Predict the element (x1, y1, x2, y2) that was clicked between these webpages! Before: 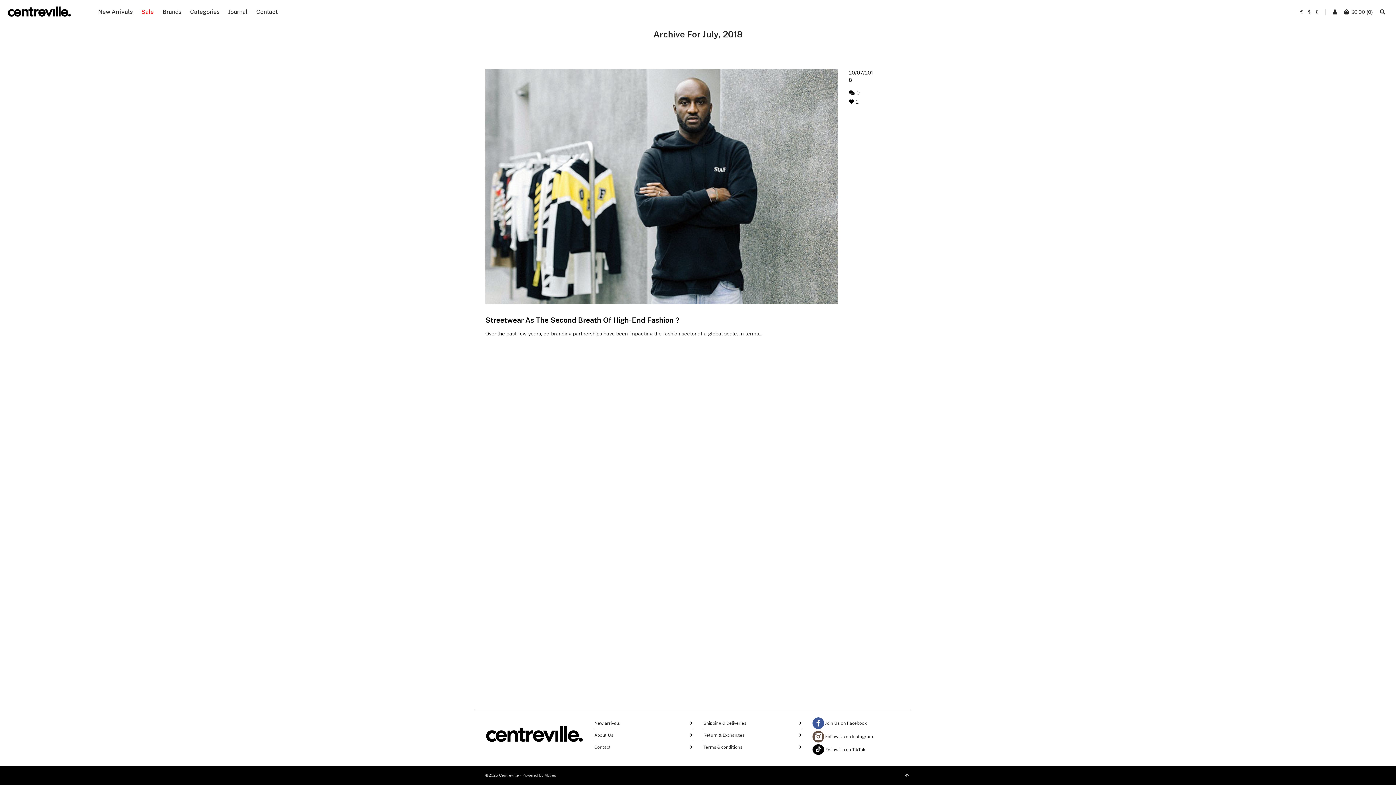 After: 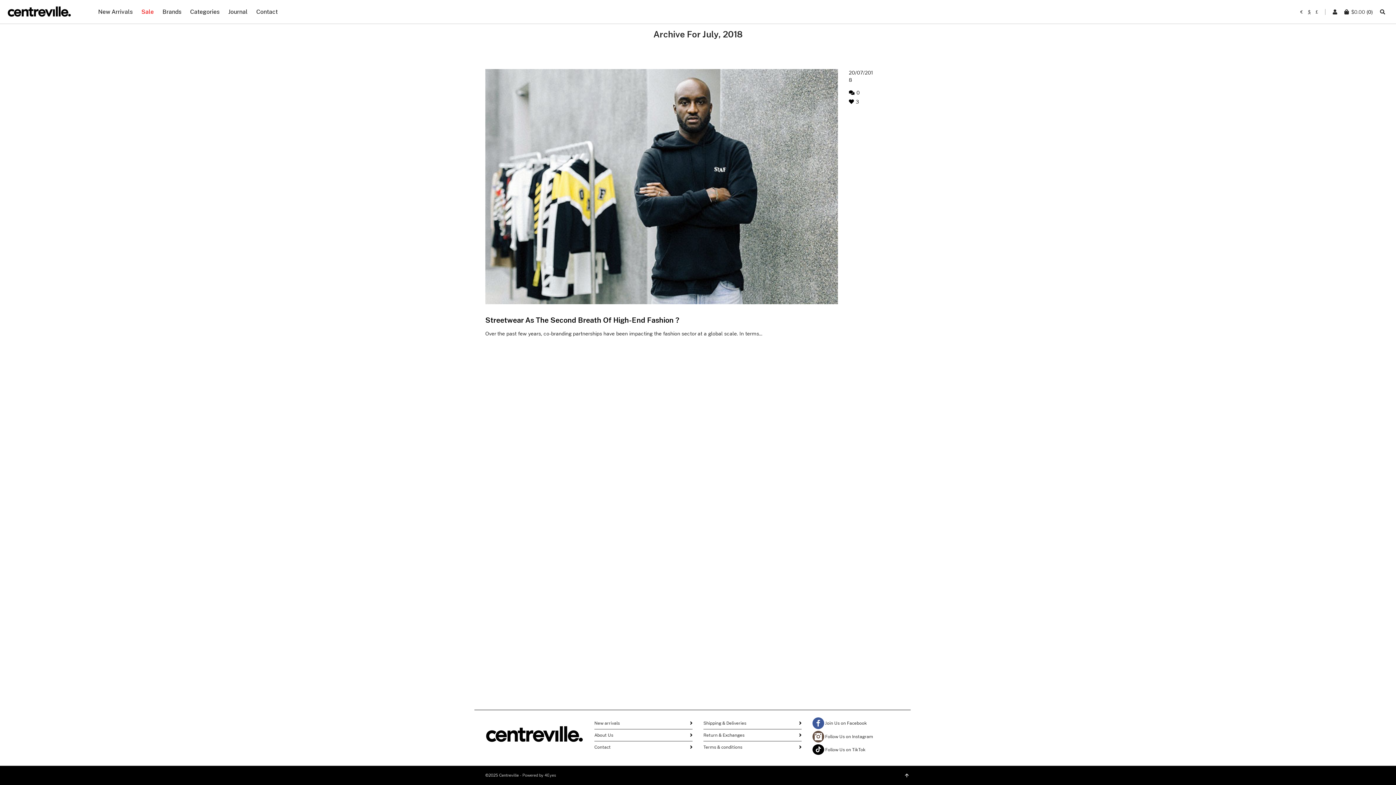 Action: bbox: (849, 99, 854, 104)